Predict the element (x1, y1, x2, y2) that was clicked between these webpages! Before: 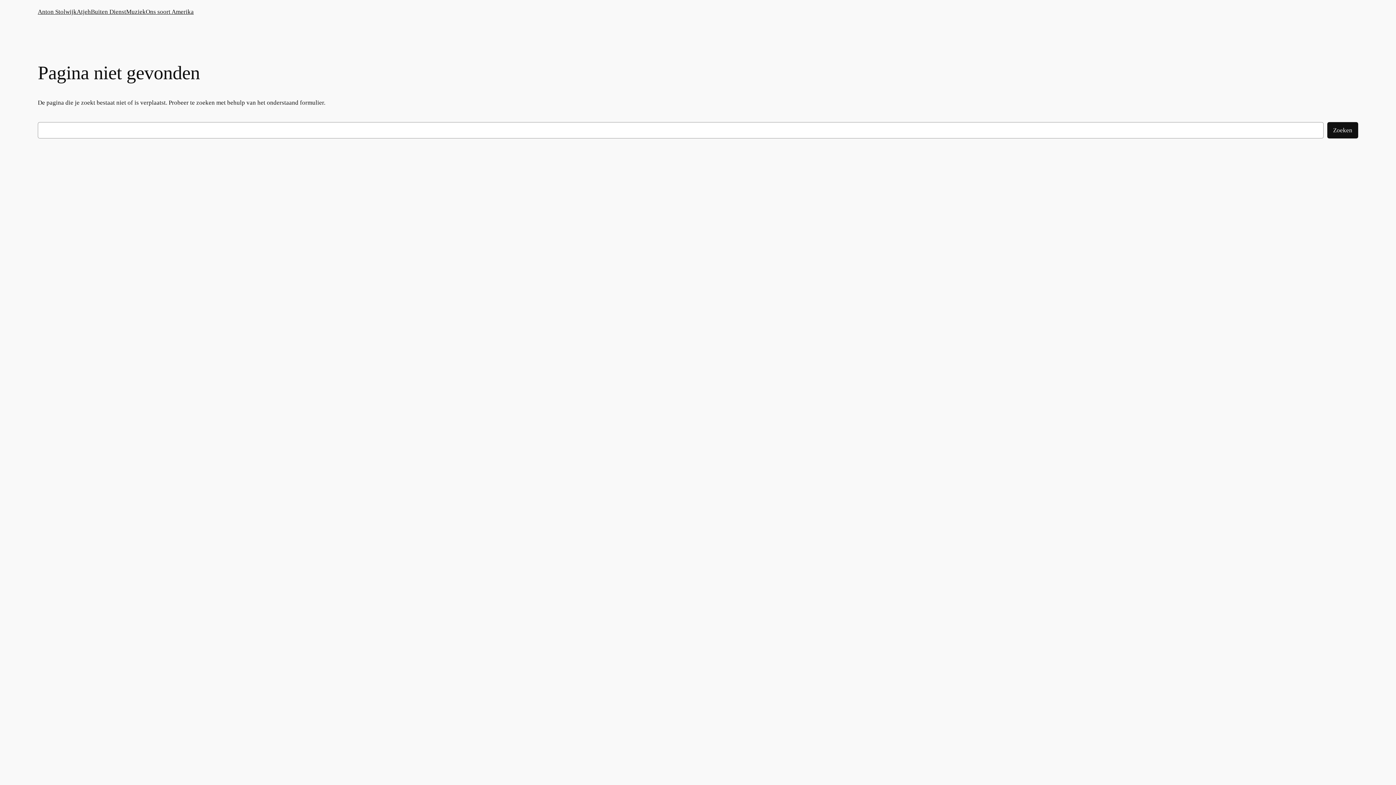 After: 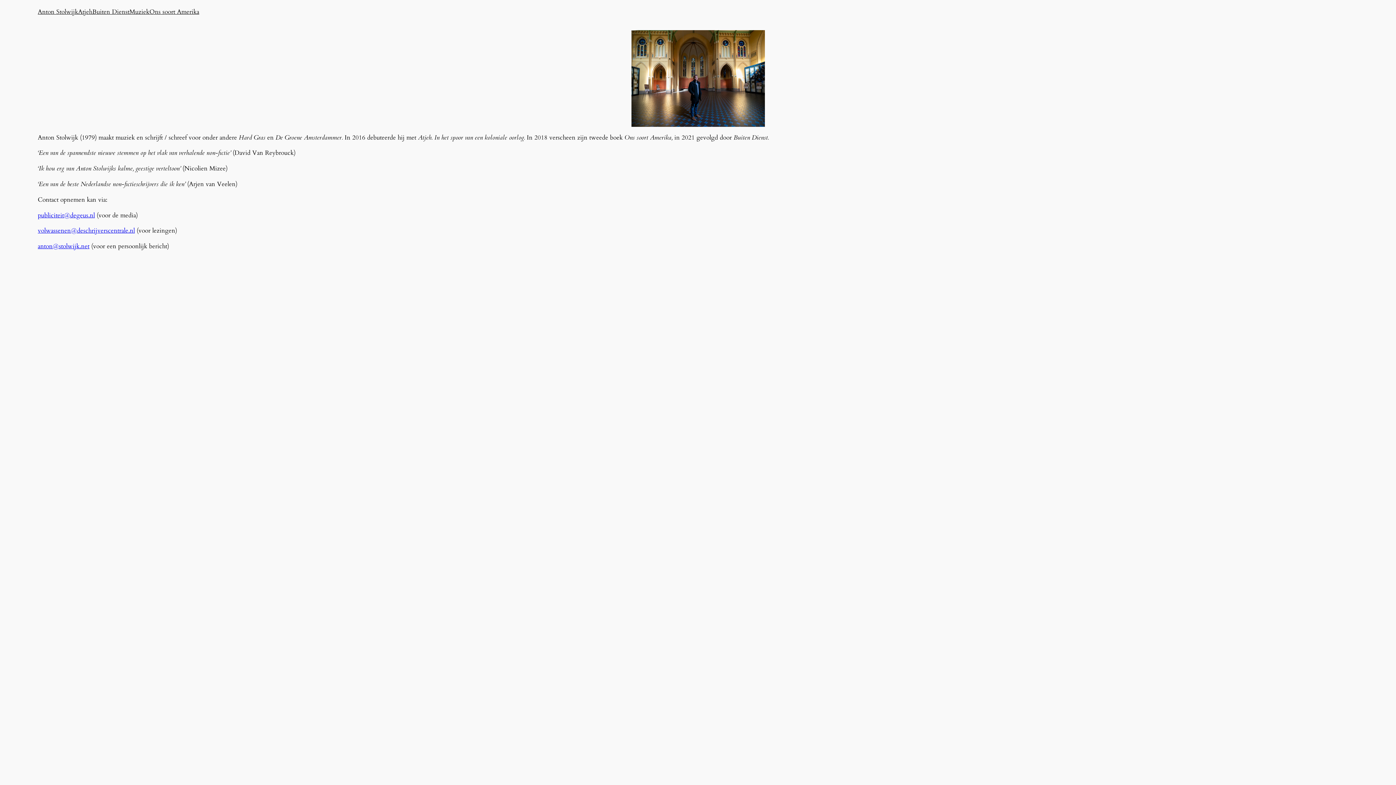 Action: label: Anton Stolwijk bbox: (37, 7, 76, 16)